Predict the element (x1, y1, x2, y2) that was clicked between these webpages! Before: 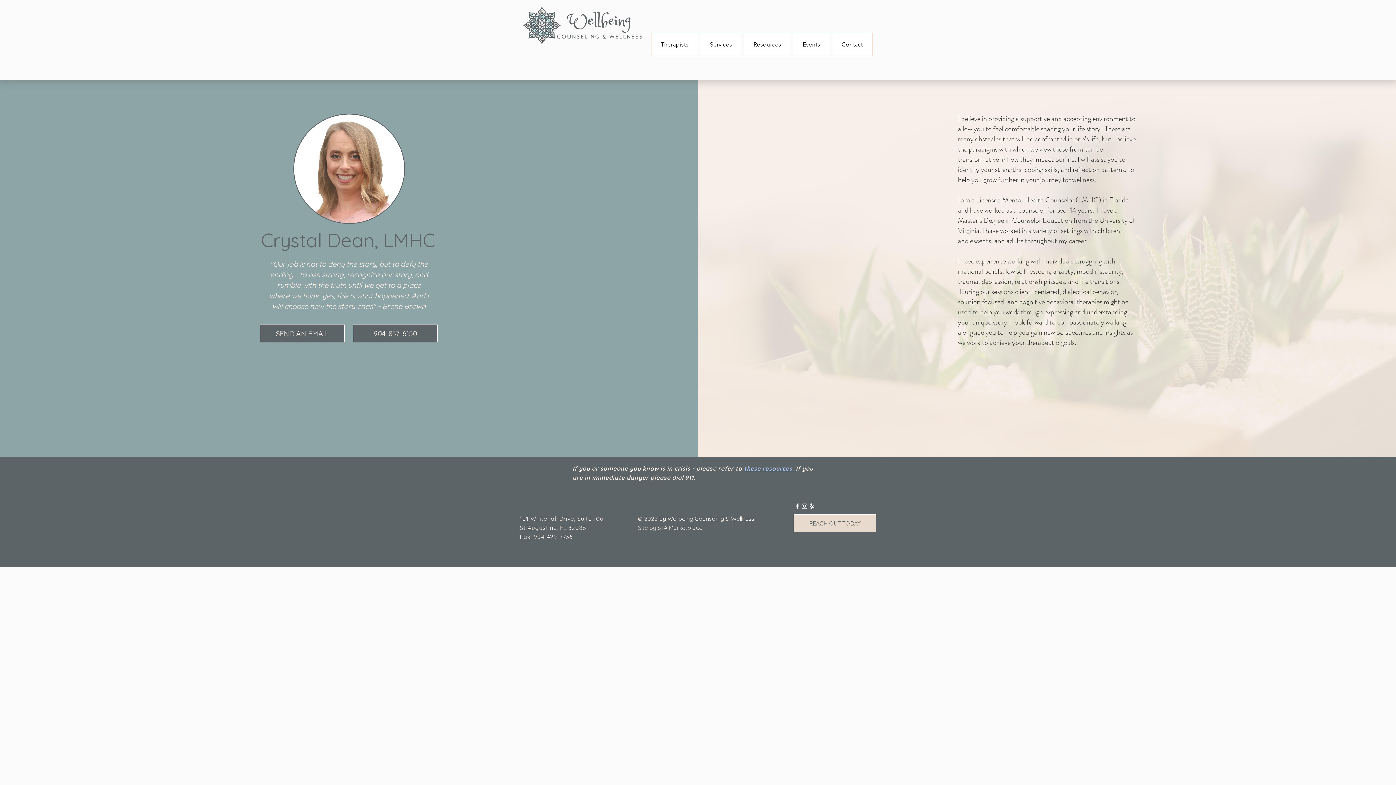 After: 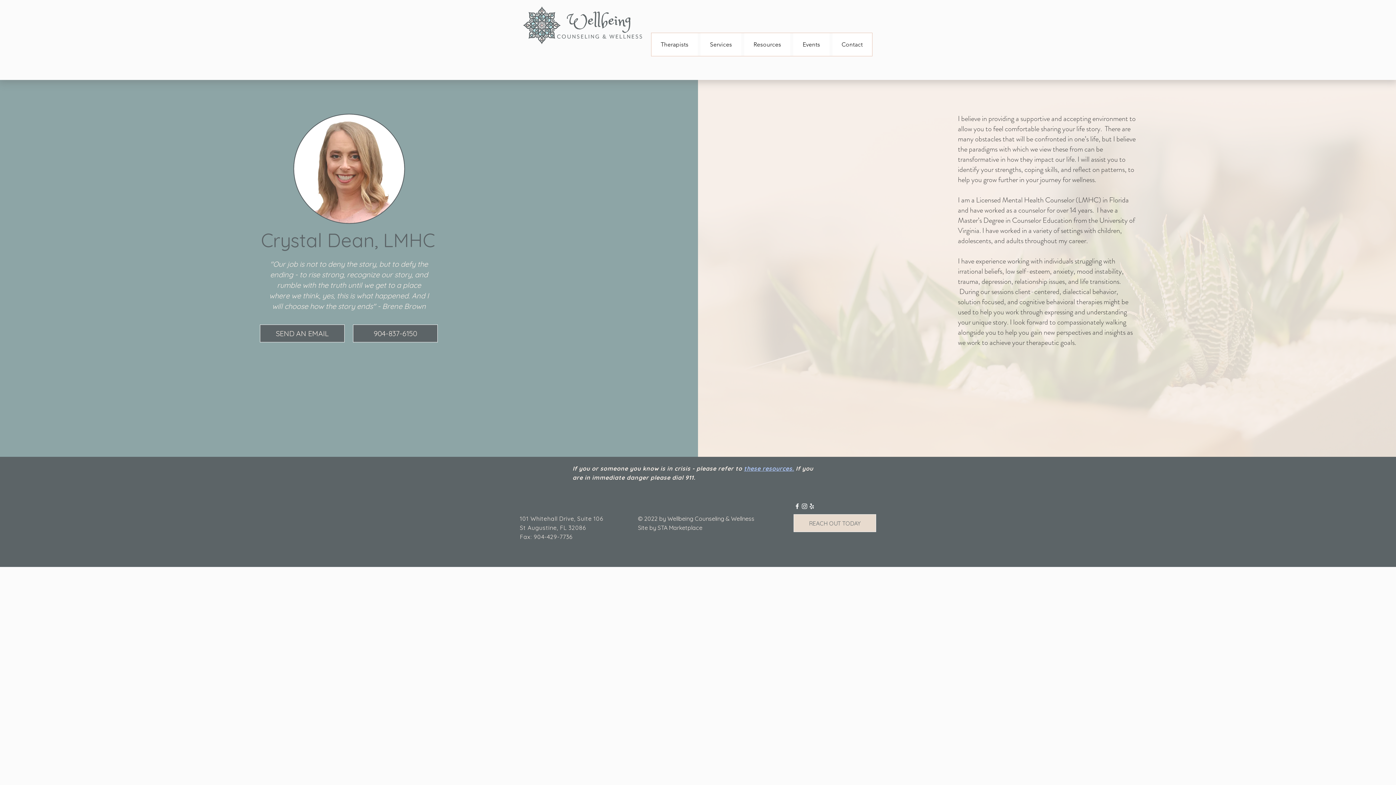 Action: bbox: (808, 502, 815, 510) label: Yelp